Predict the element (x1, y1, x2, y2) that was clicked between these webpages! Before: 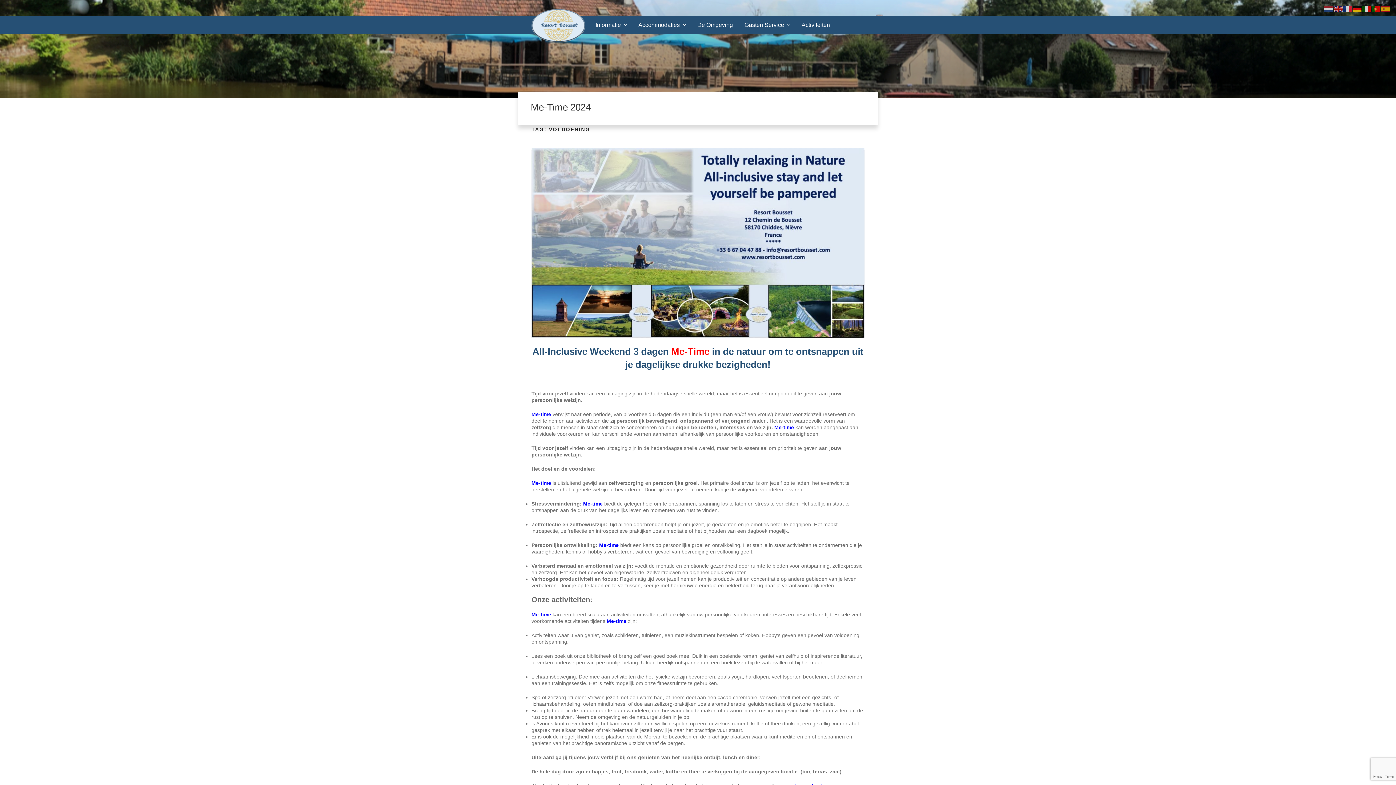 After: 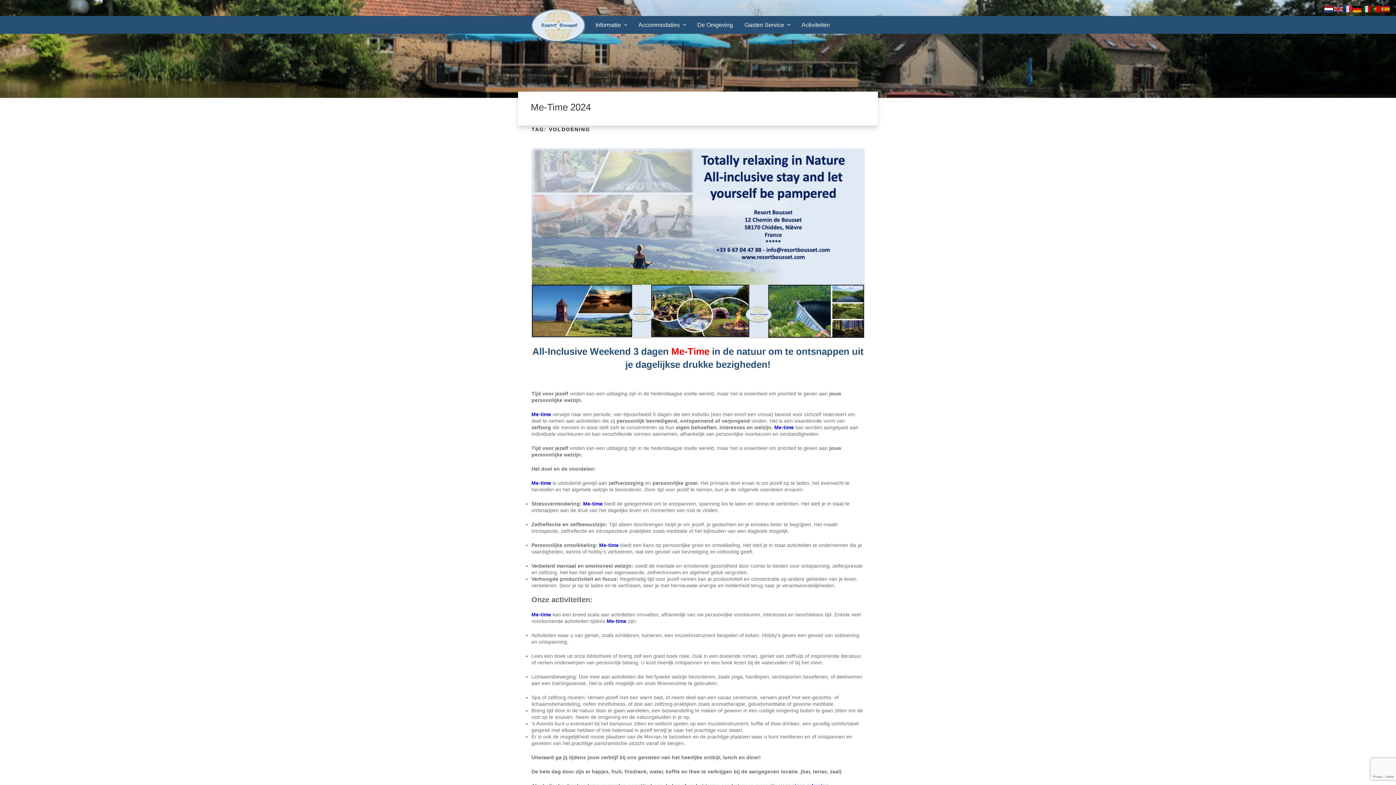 Action: bbox: (1324, 5, 1334, 11)